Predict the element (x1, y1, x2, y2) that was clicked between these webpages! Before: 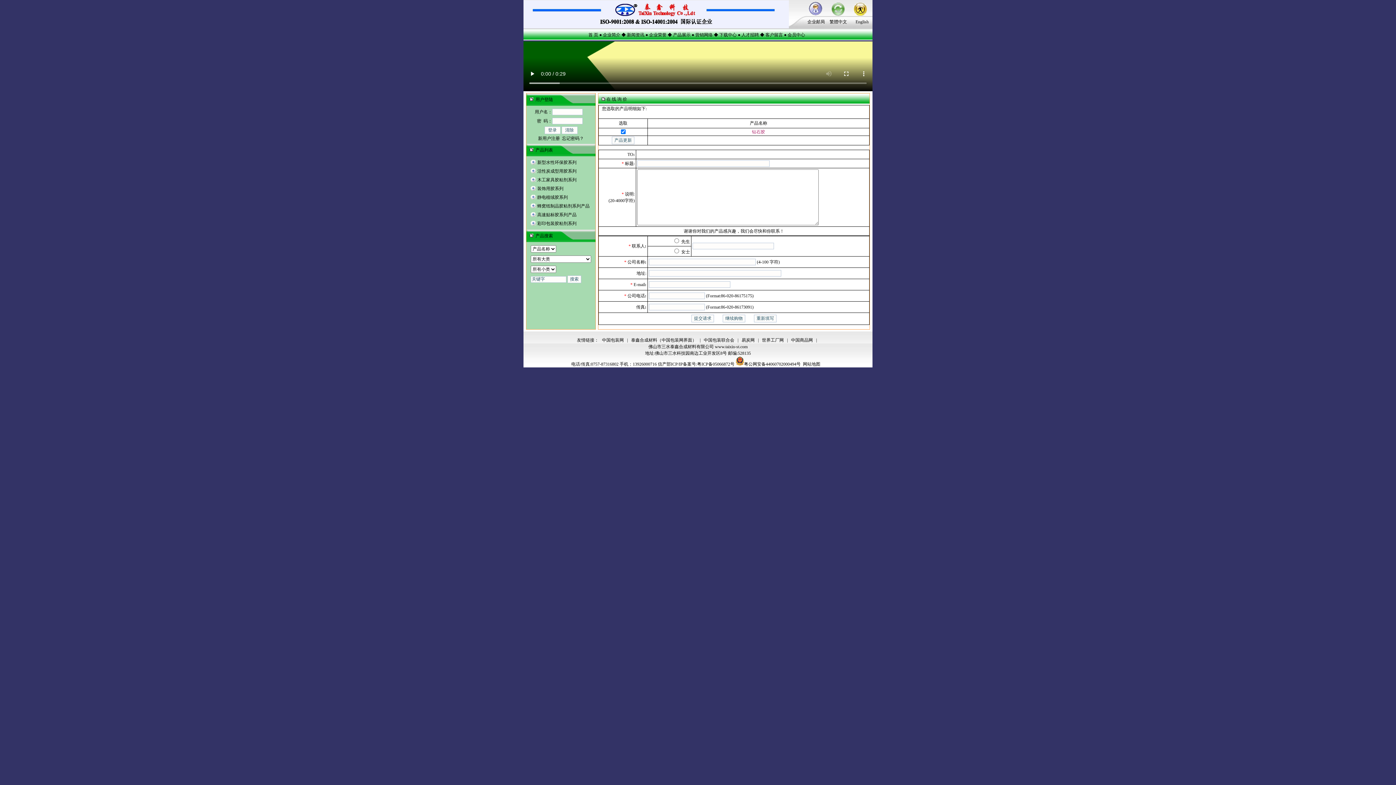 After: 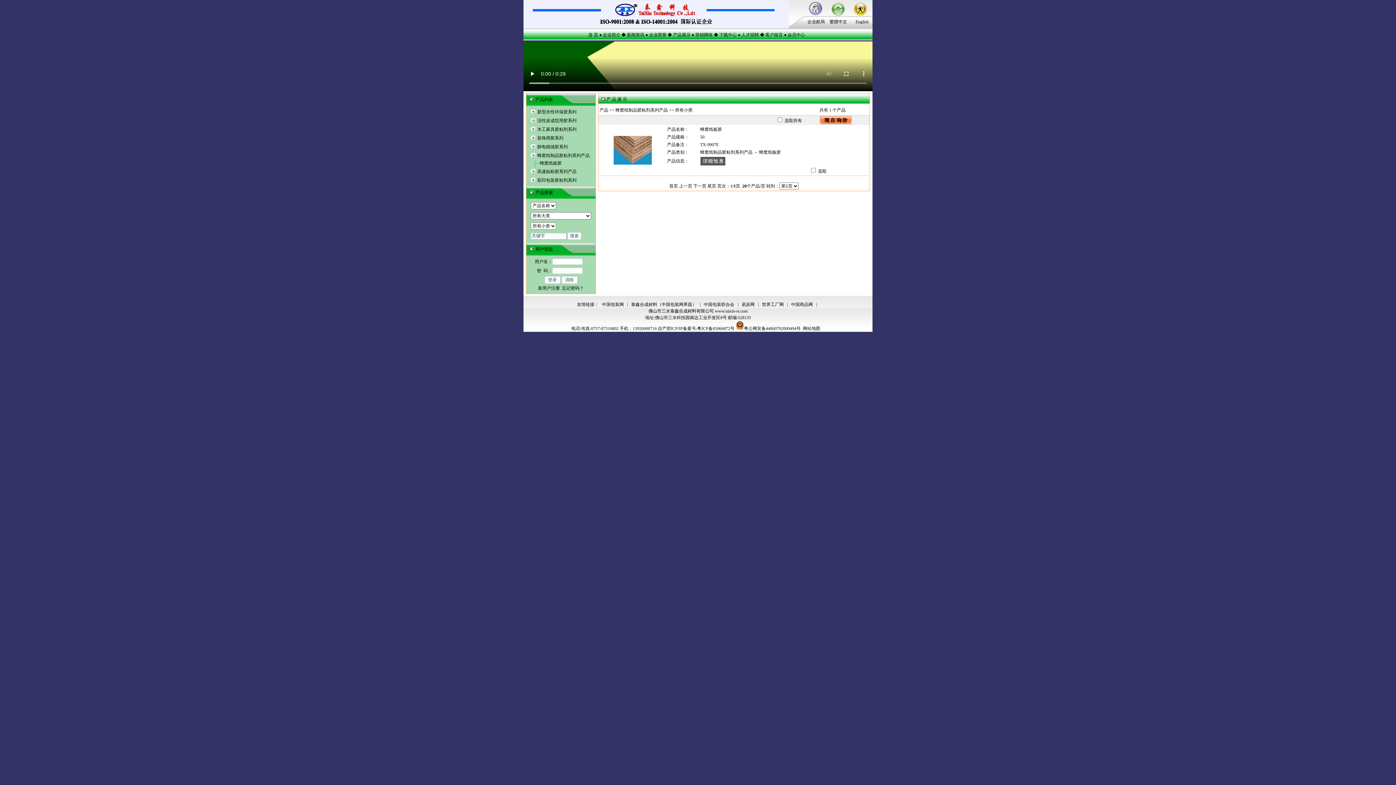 Action: bbox: (537, 203, 589, 208) label: 蜂窝纸制品胶粘剂系列产品